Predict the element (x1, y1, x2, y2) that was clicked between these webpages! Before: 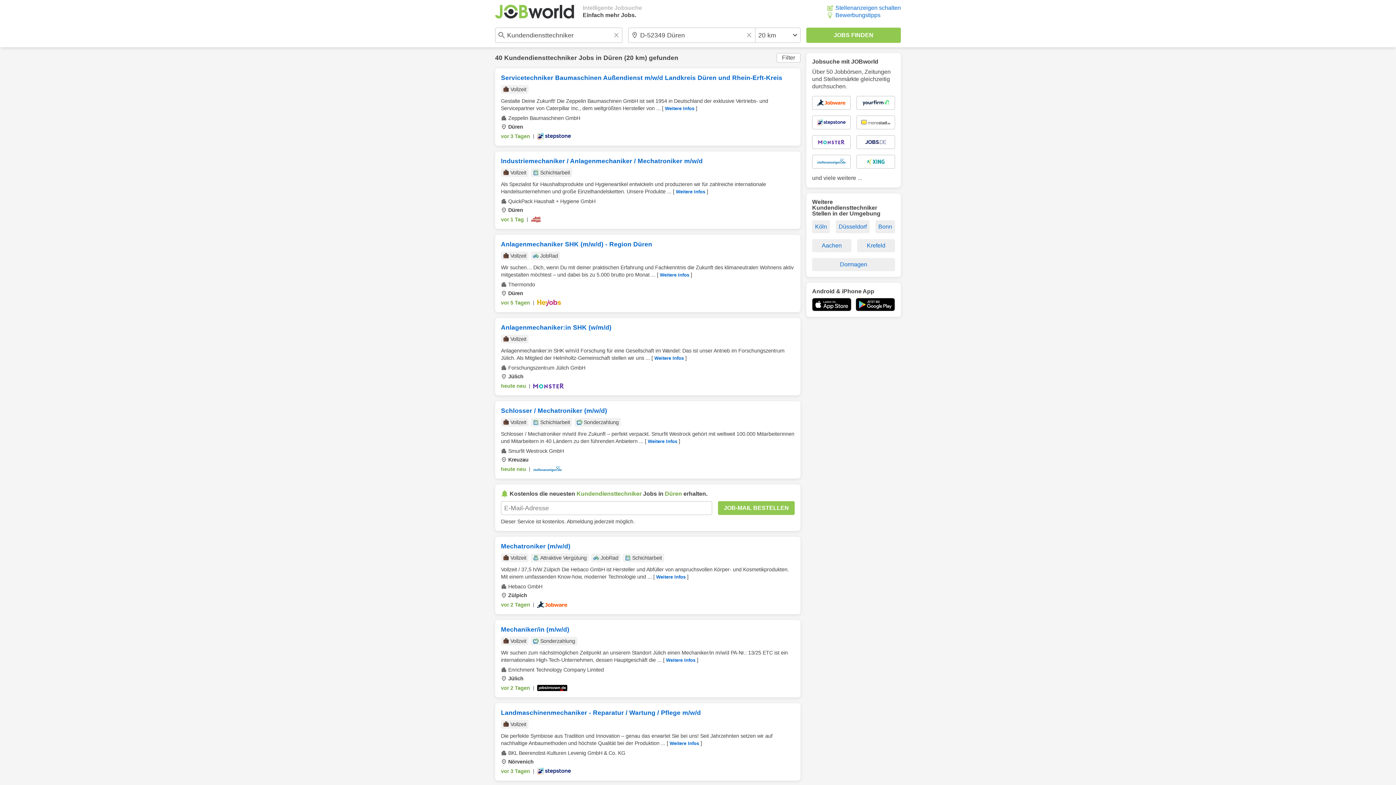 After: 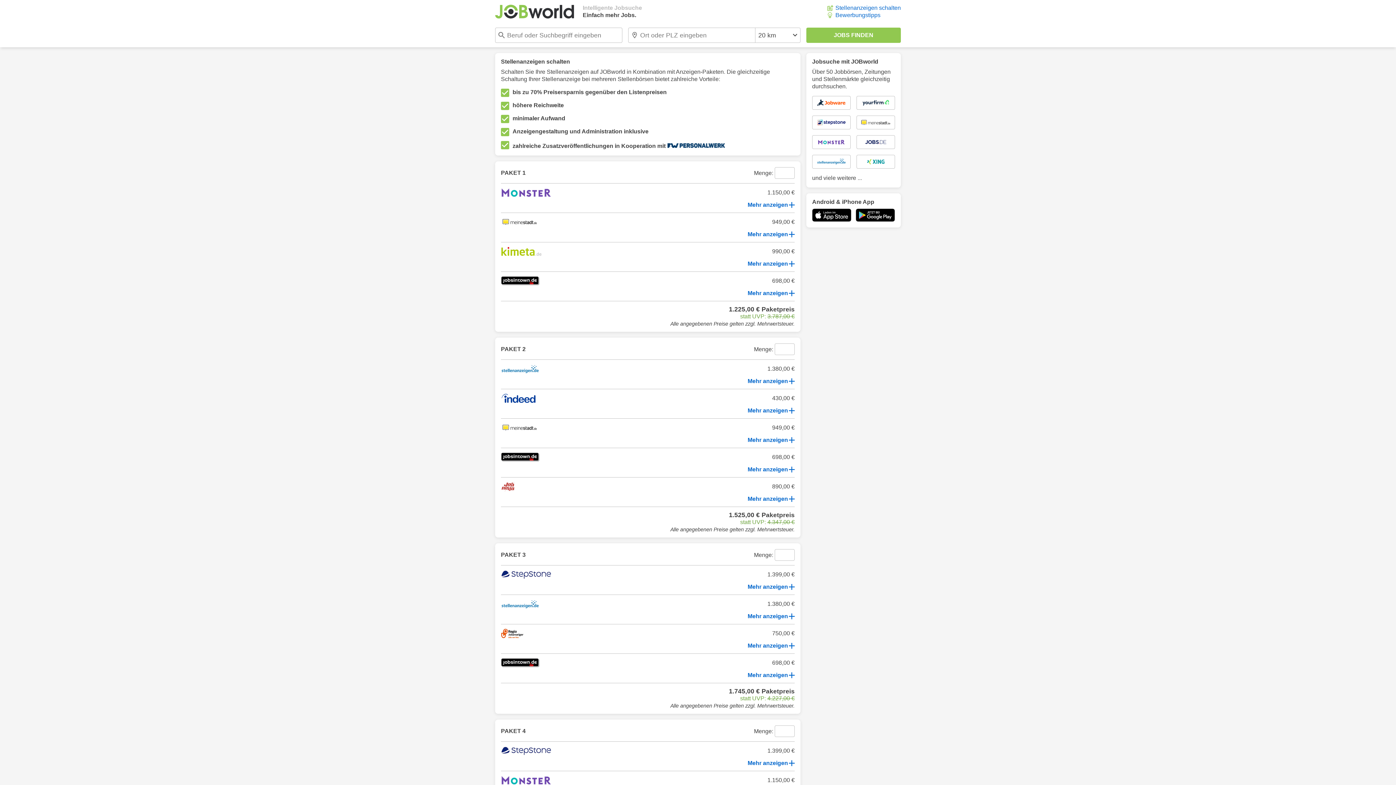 Action: label: Stellenanzeigen schalten bbox: (827, 4, 901, 10)